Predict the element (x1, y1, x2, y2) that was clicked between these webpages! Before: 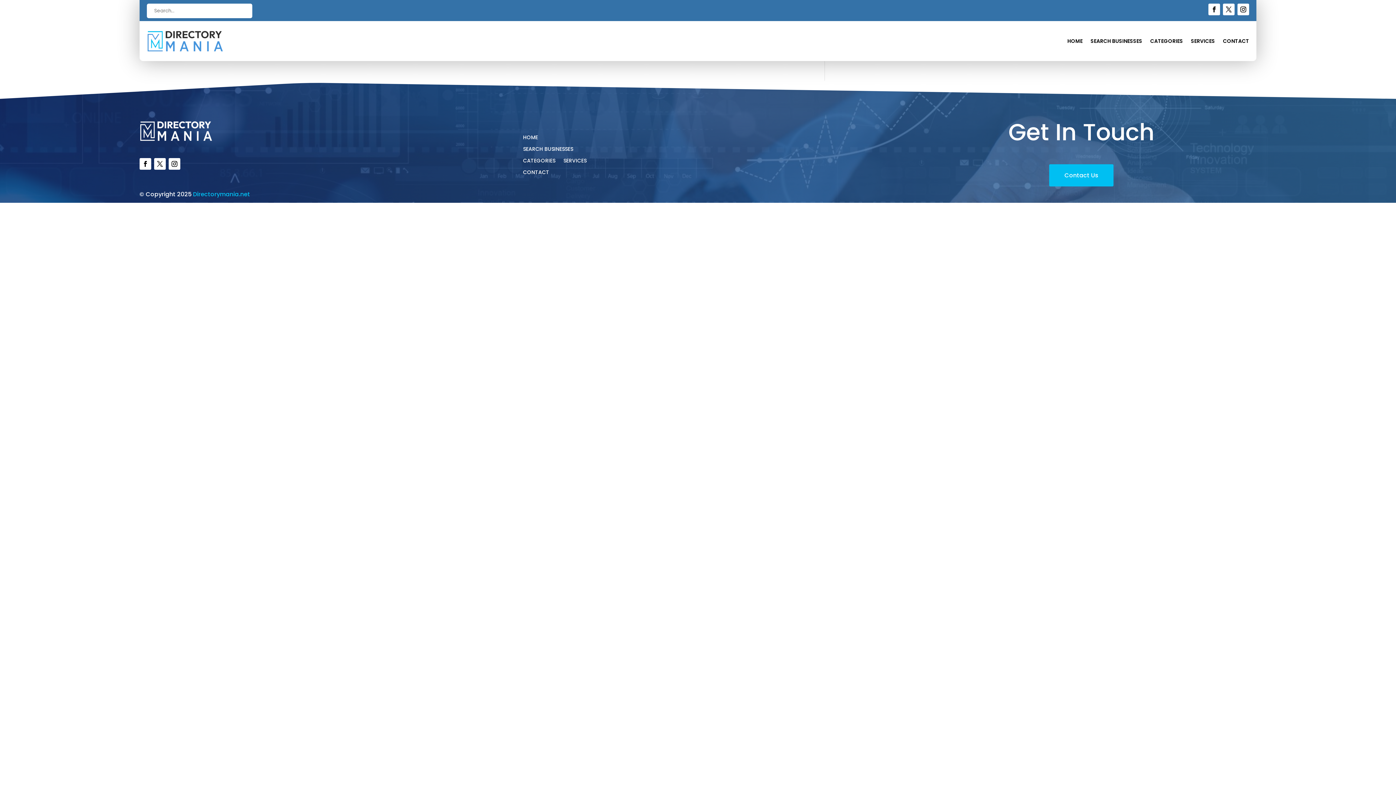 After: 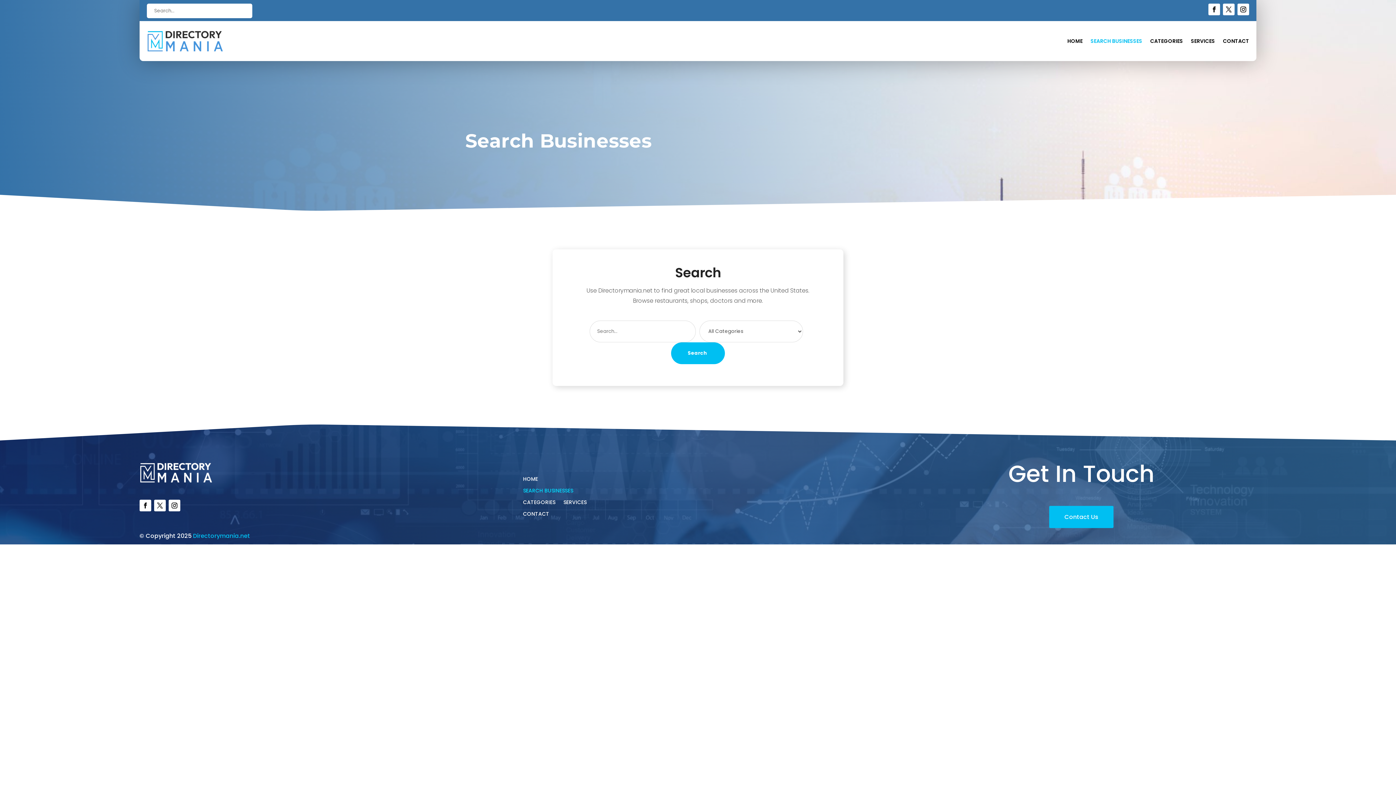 Action: label: SEARCH BUSINESSES bbox: (523, 146, 573, 154)